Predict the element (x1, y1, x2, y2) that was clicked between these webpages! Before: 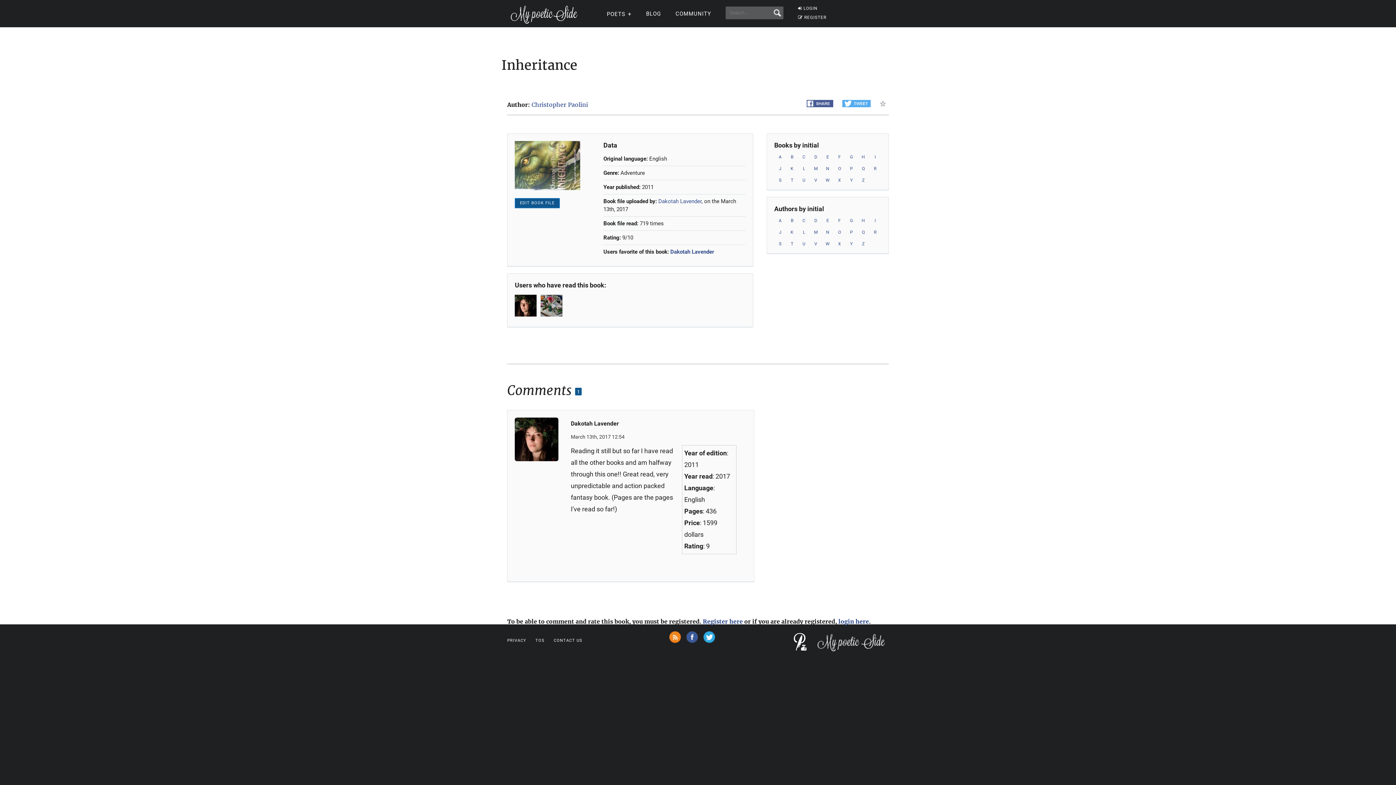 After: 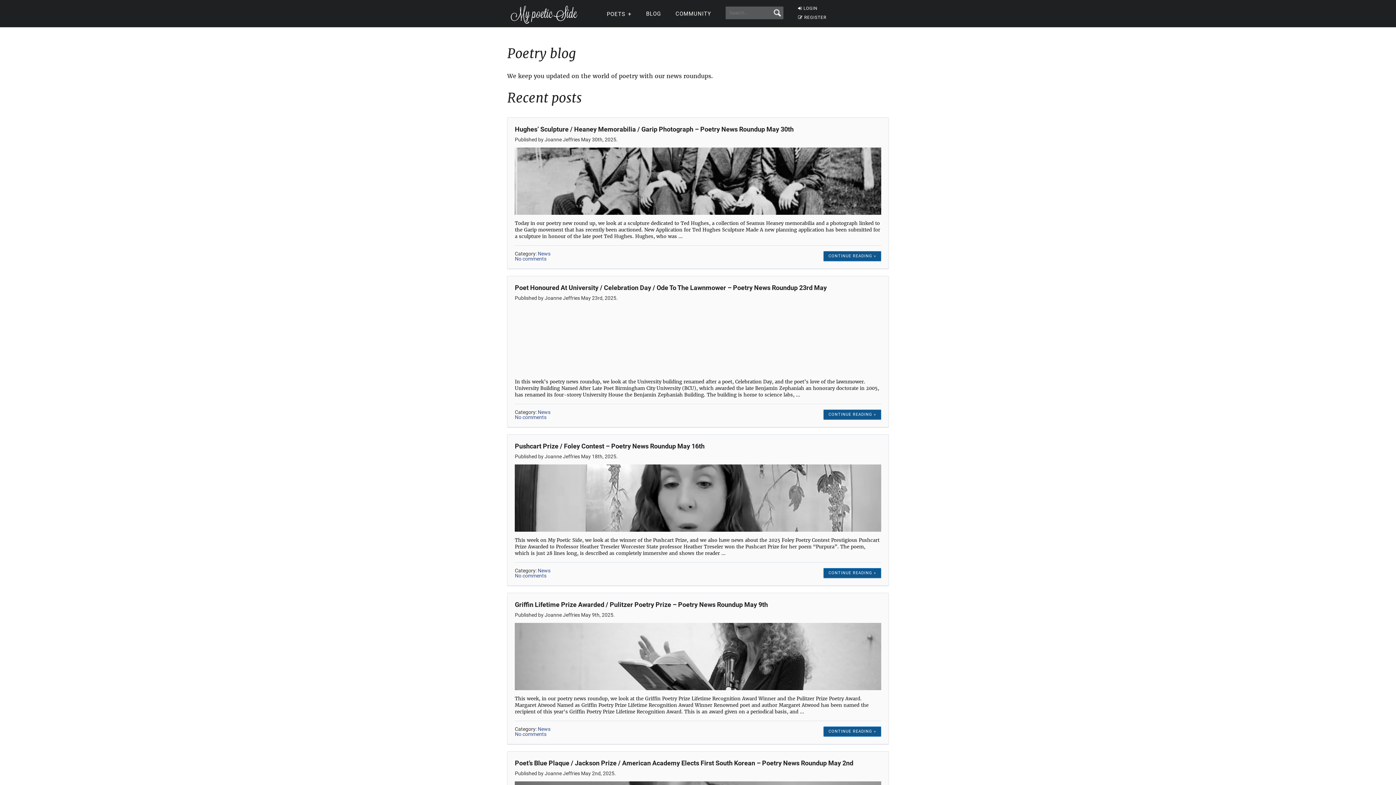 Action: label: BLOG bbox: (646, 10, 661, 17)